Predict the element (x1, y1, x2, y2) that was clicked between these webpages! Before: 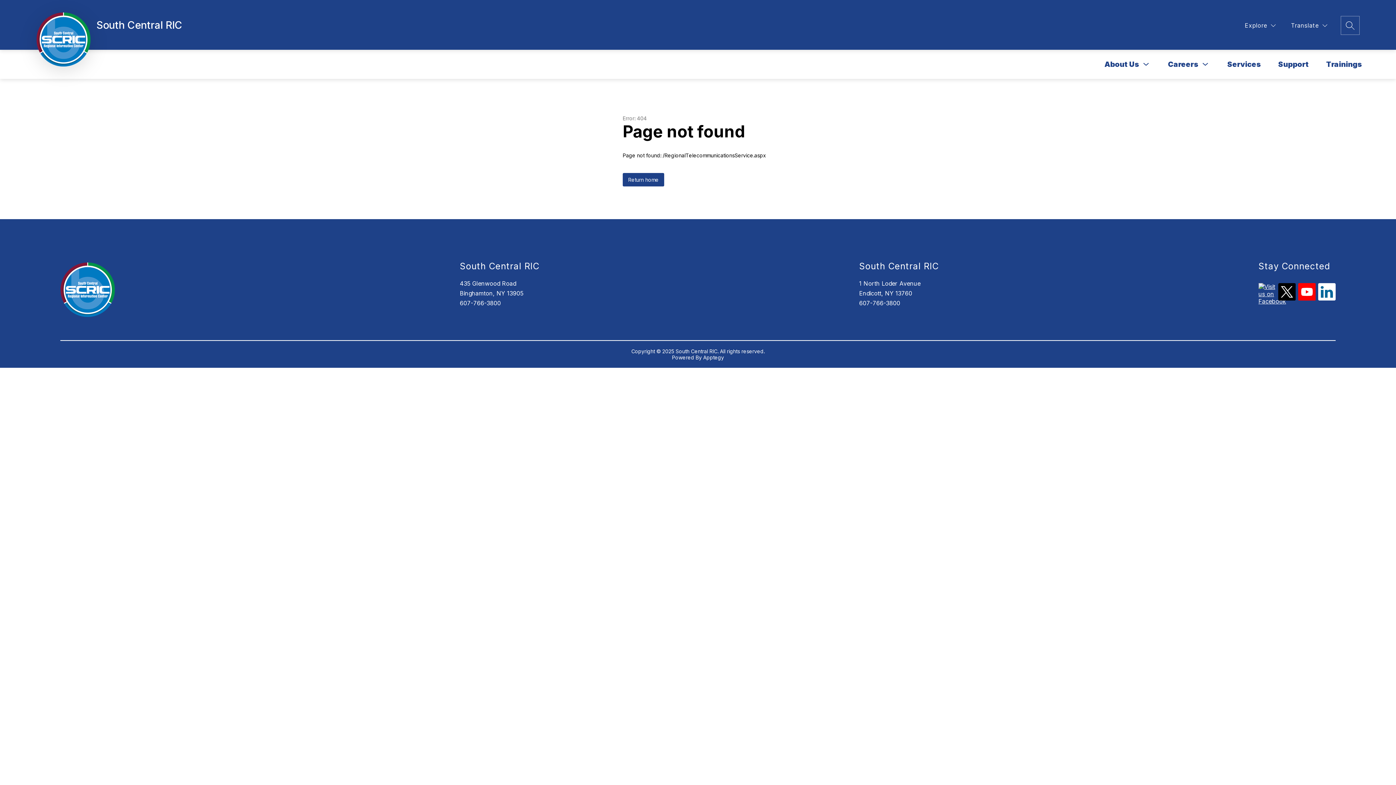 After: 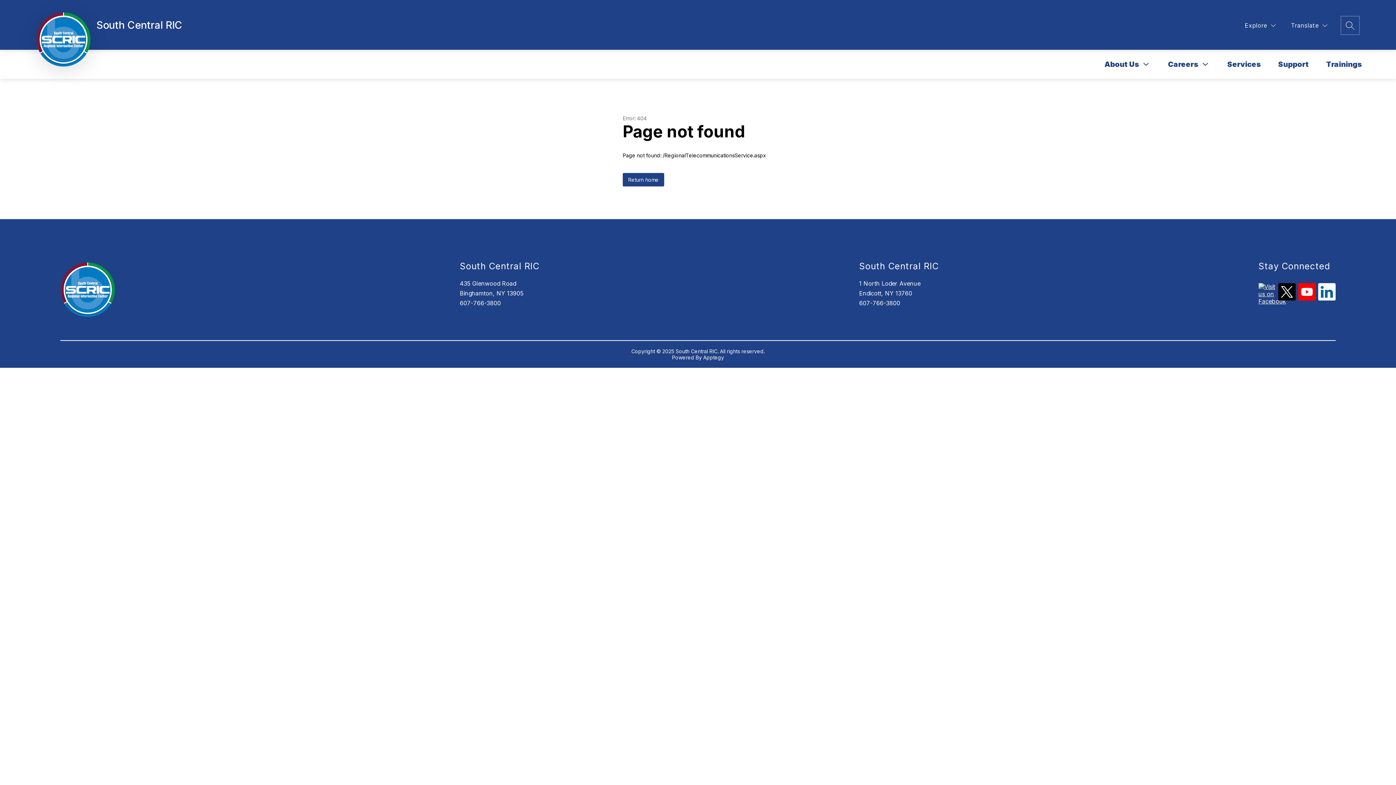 Action: bbox: (1298, 283, 1315, 300)